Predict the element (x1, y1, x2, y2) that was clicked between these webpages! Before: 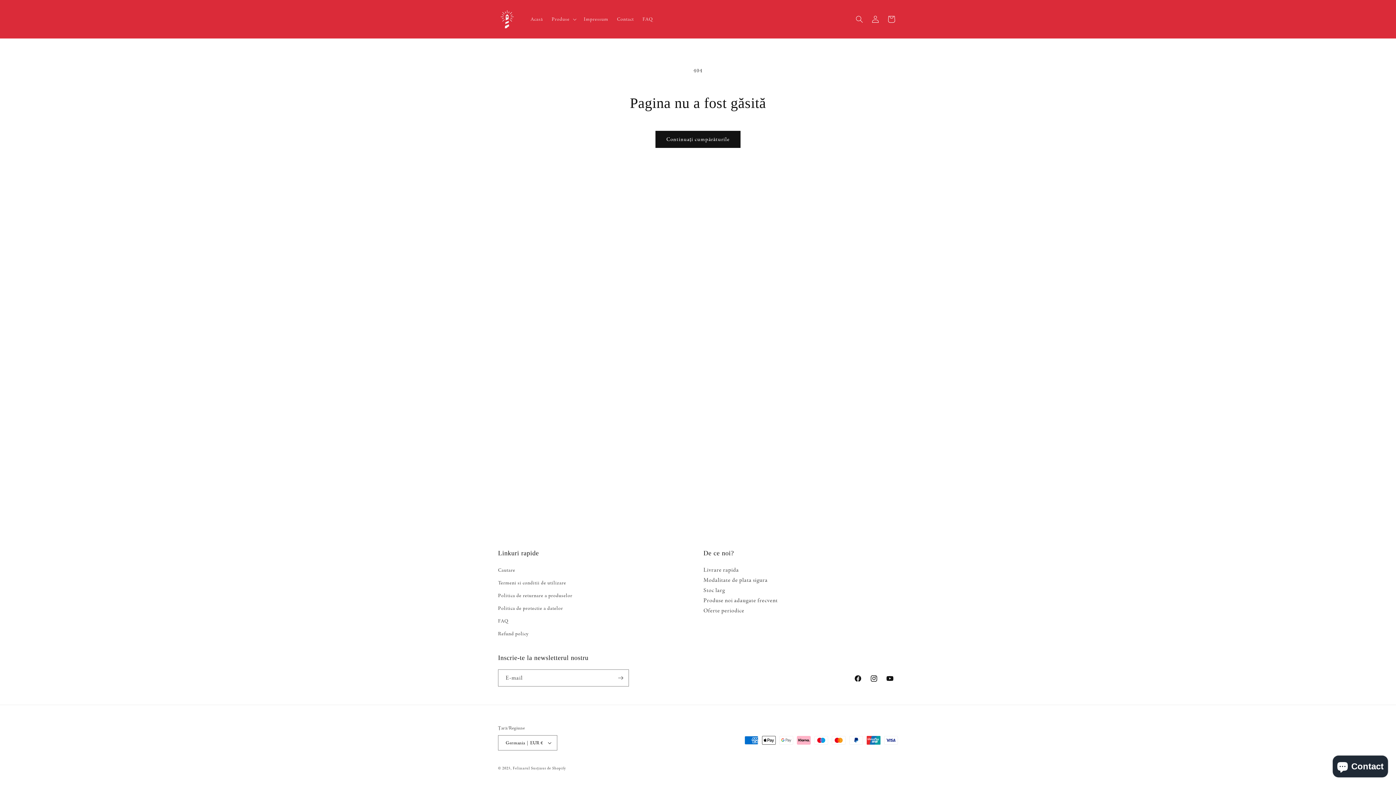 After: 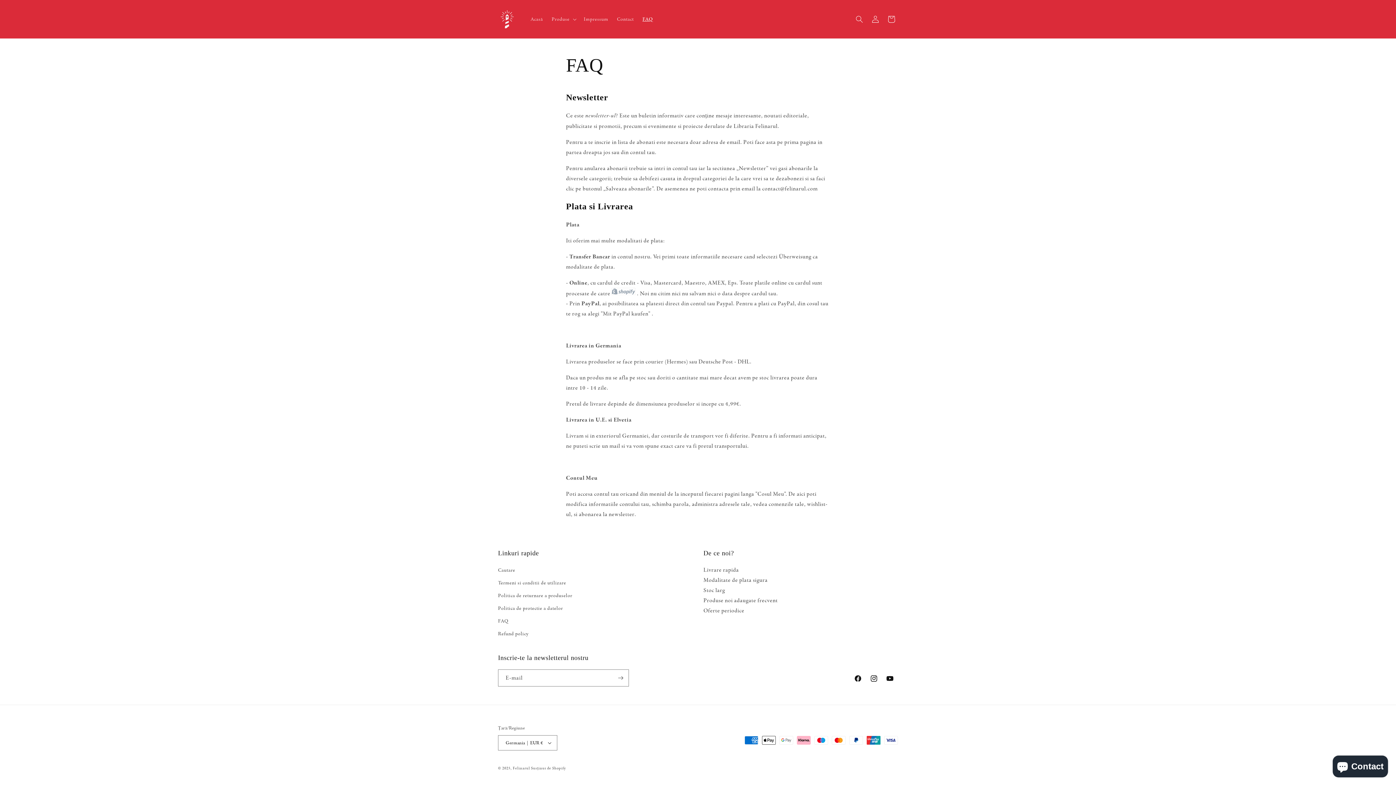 Action: bbox: (638, 11, 657, 26) label: FAQ